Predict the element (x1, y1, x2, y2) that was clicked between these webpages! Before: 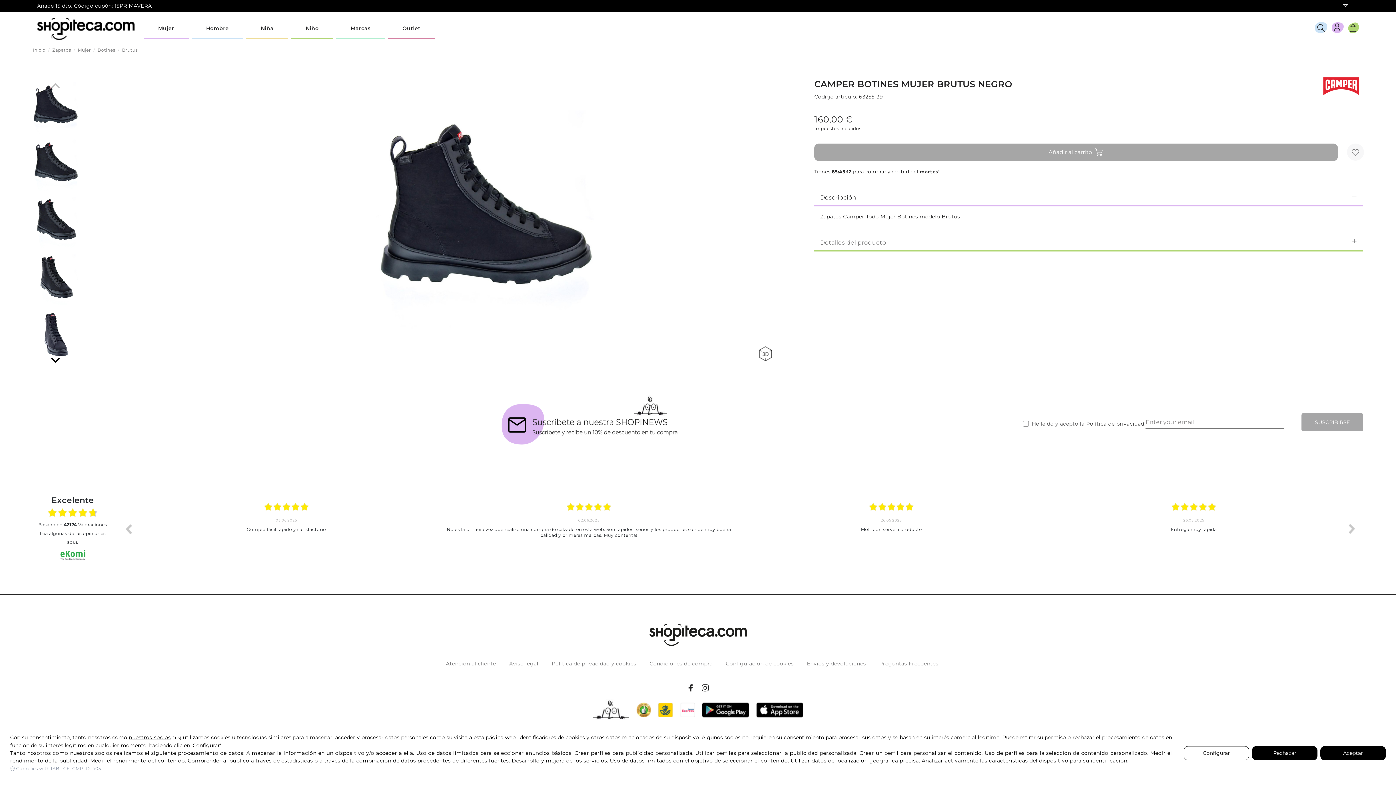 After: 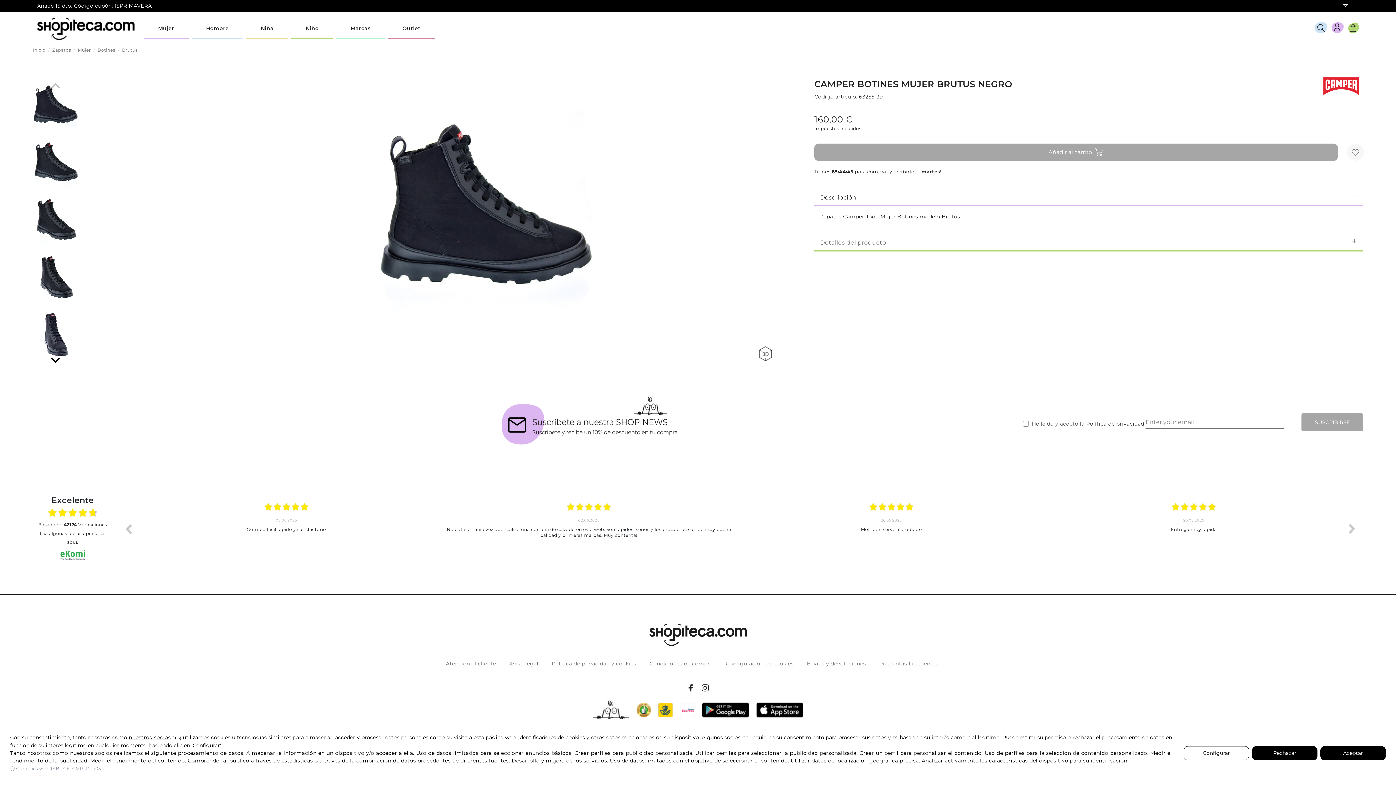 Action: label: Next bbox: (1349, 523, 1355, 534)